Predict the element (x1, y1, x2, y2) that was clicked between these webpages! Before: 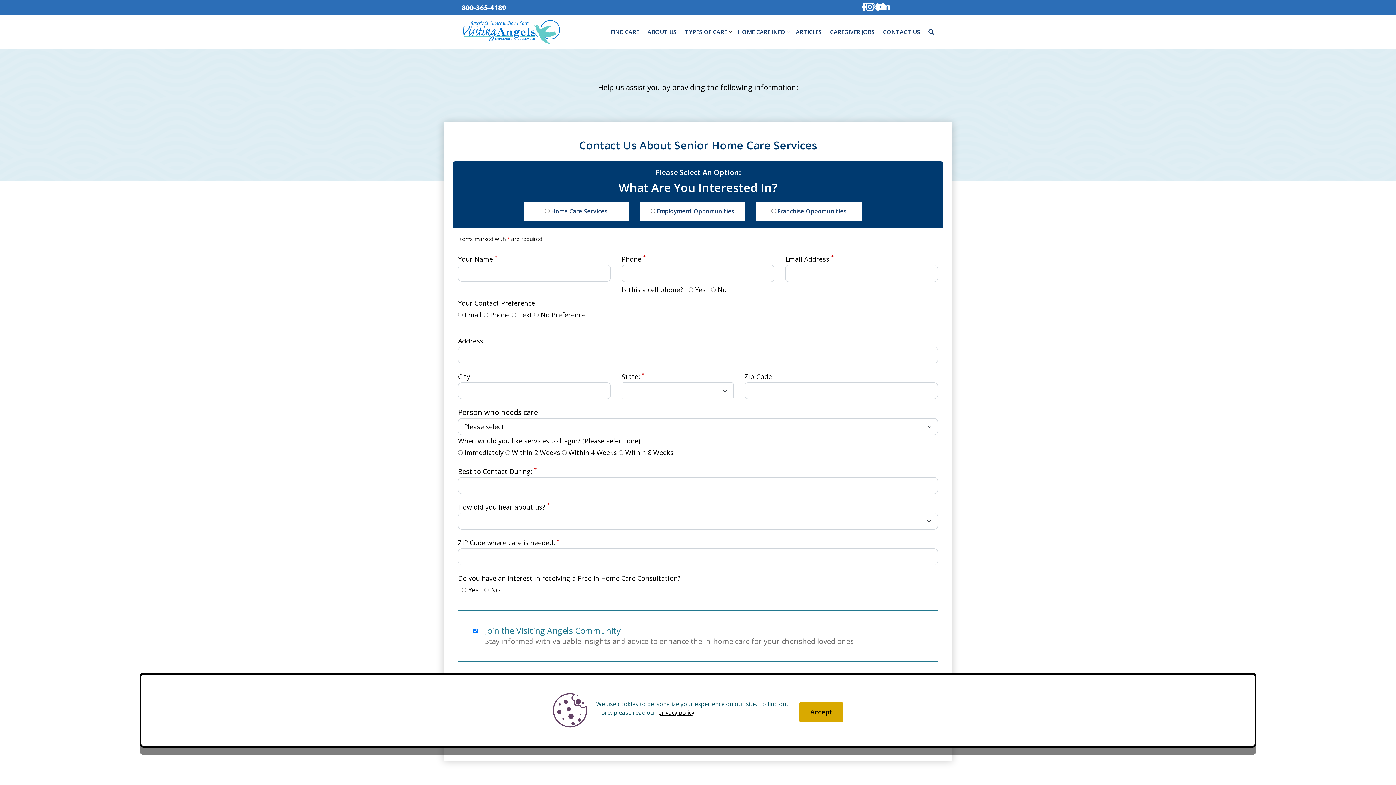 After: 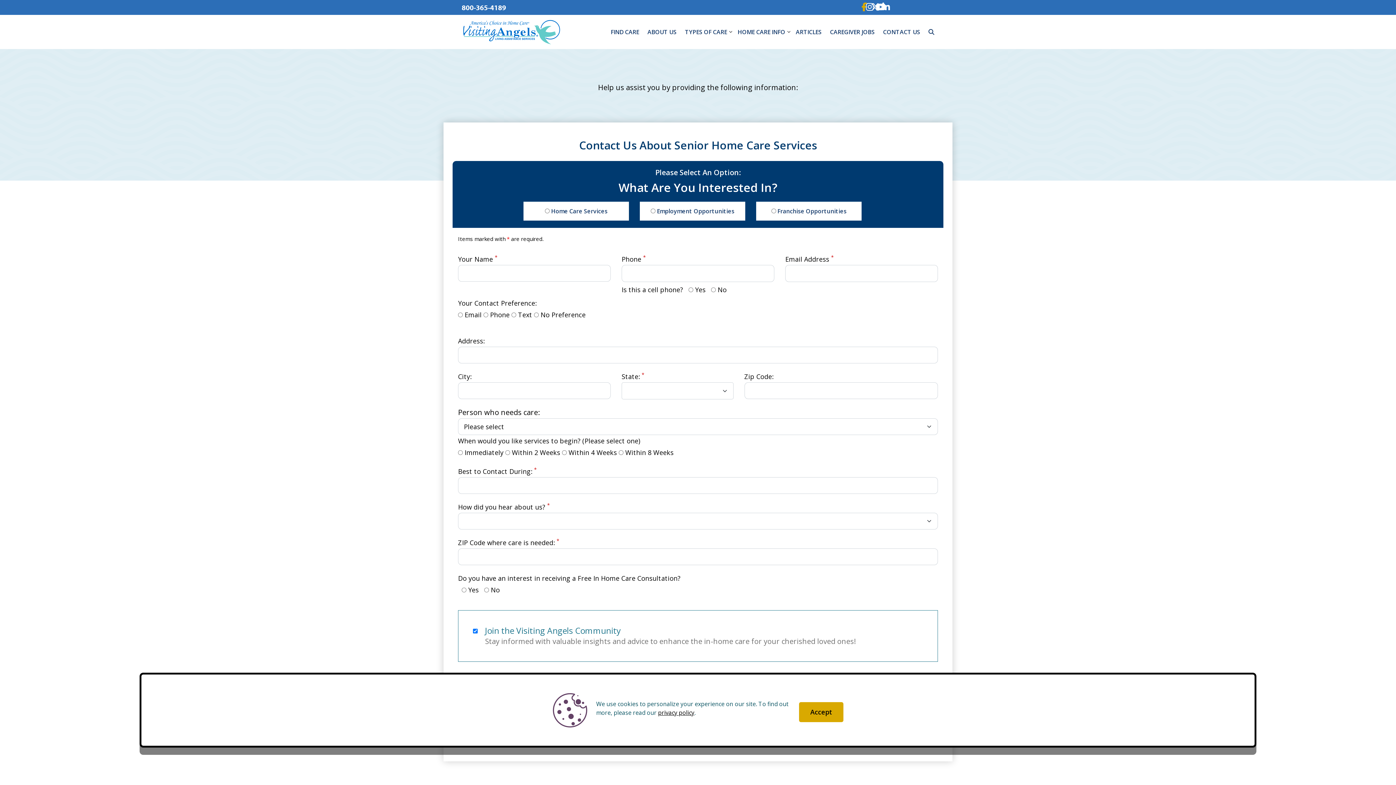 Action: bbox: (861, 4, 867, 9)